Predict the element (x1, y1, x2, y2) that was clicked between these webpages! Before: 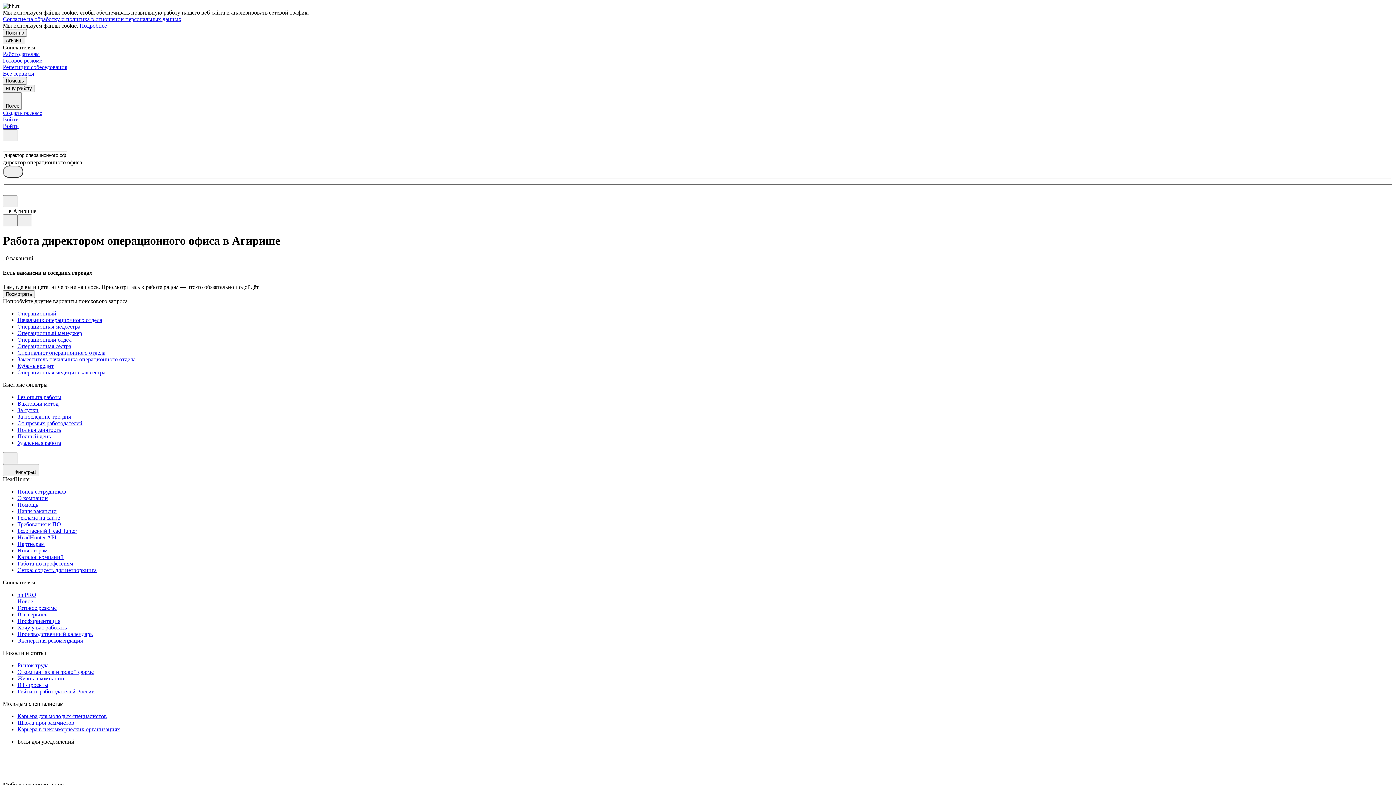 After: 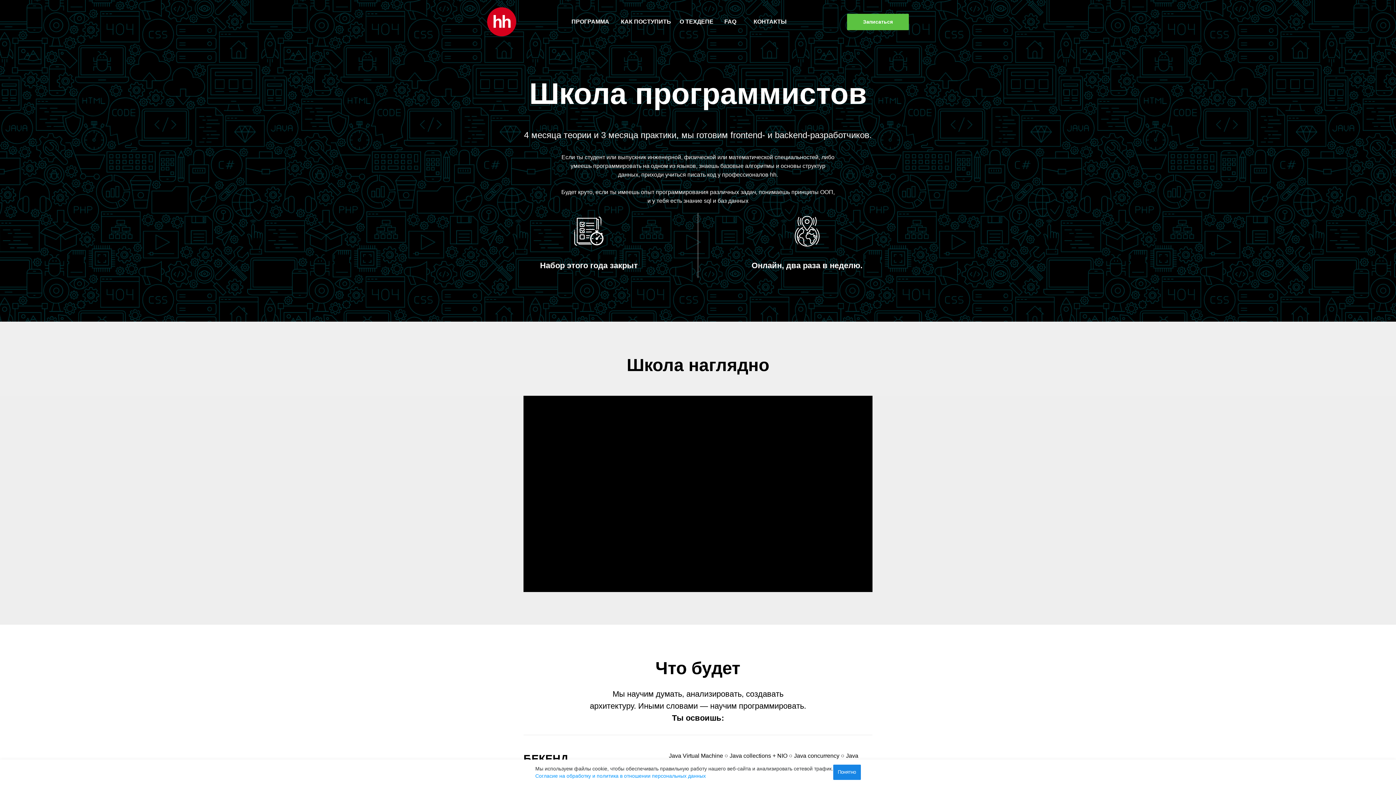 Action: bbox: (17, 720, 1393, 726) label: Школа программистов